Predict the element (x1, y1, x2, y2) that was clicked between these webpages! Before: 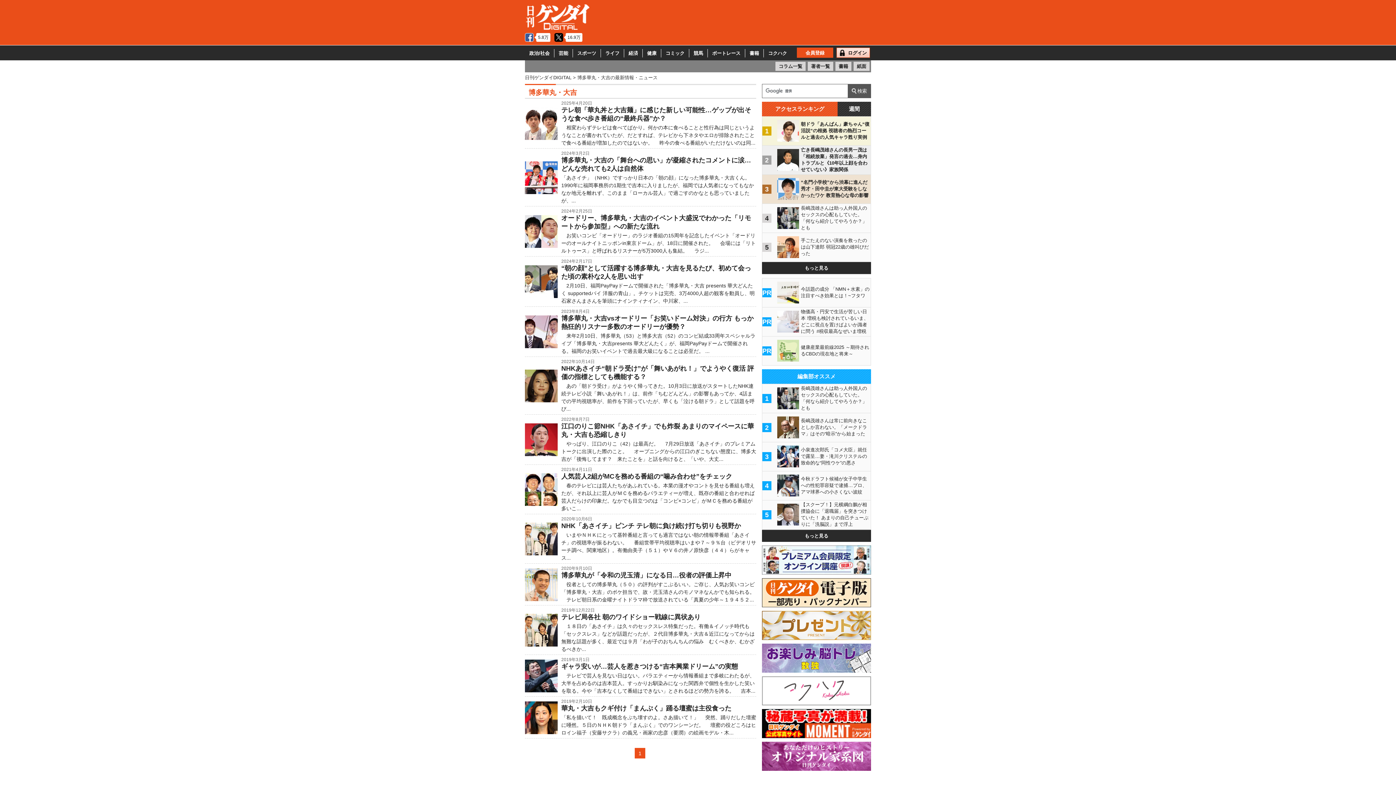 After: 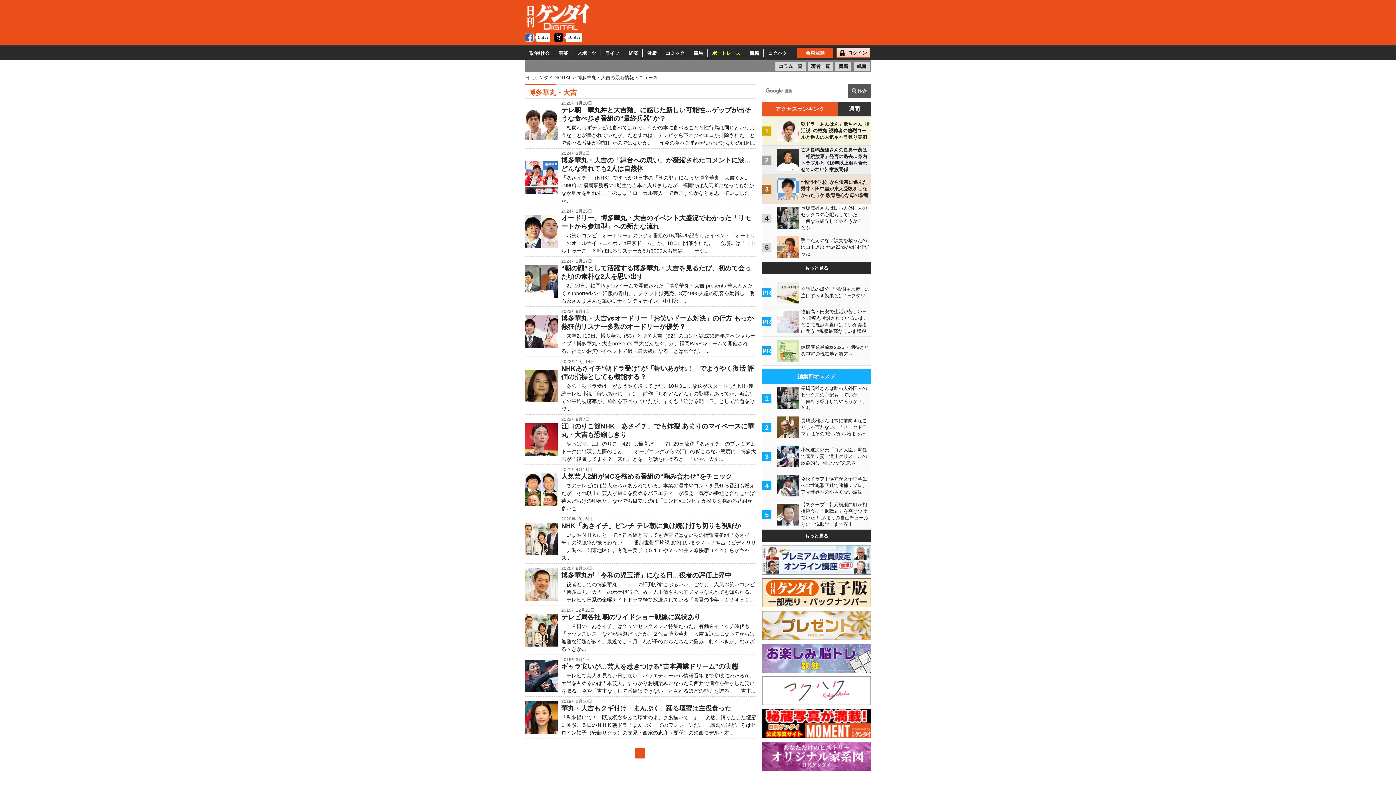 Action: label: ボートレース bbox: (708, 49, 745, 57)